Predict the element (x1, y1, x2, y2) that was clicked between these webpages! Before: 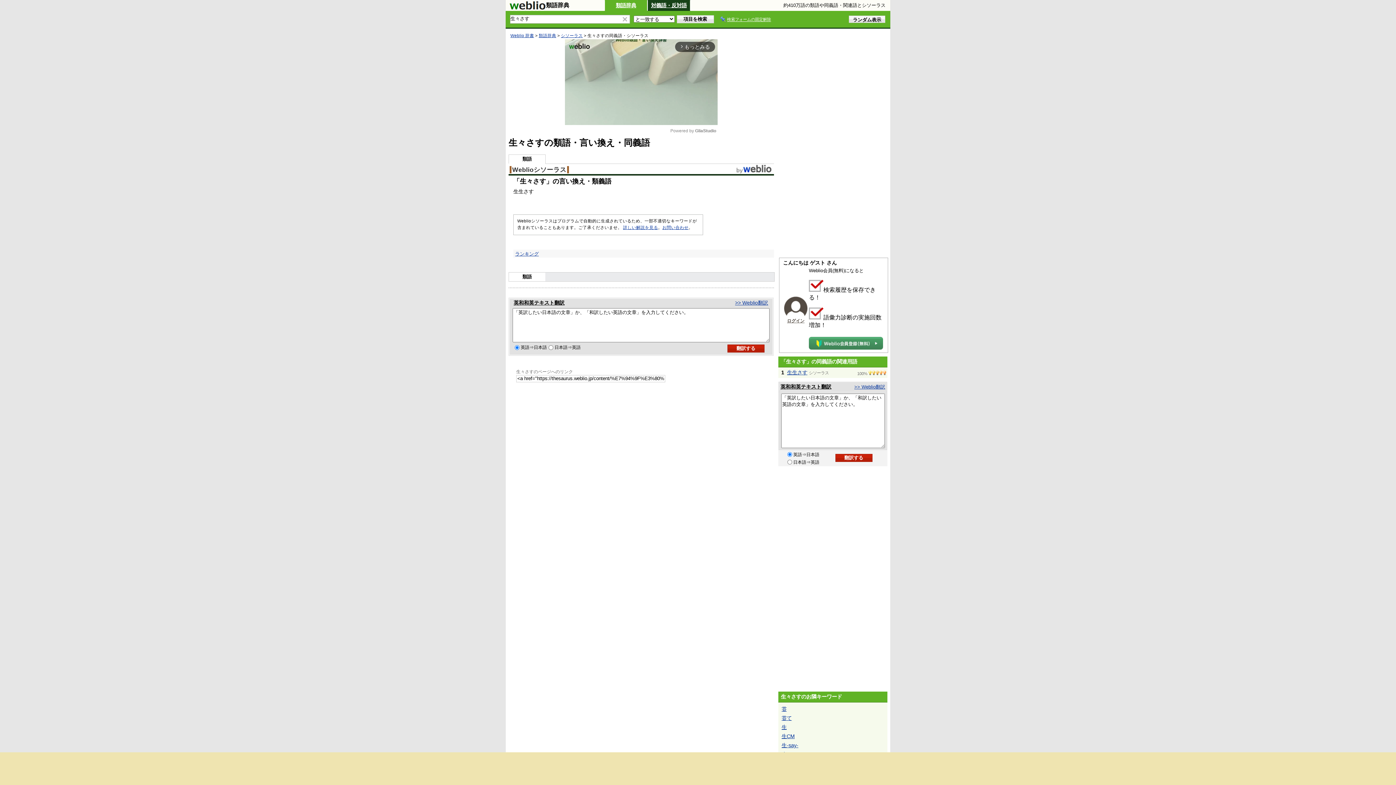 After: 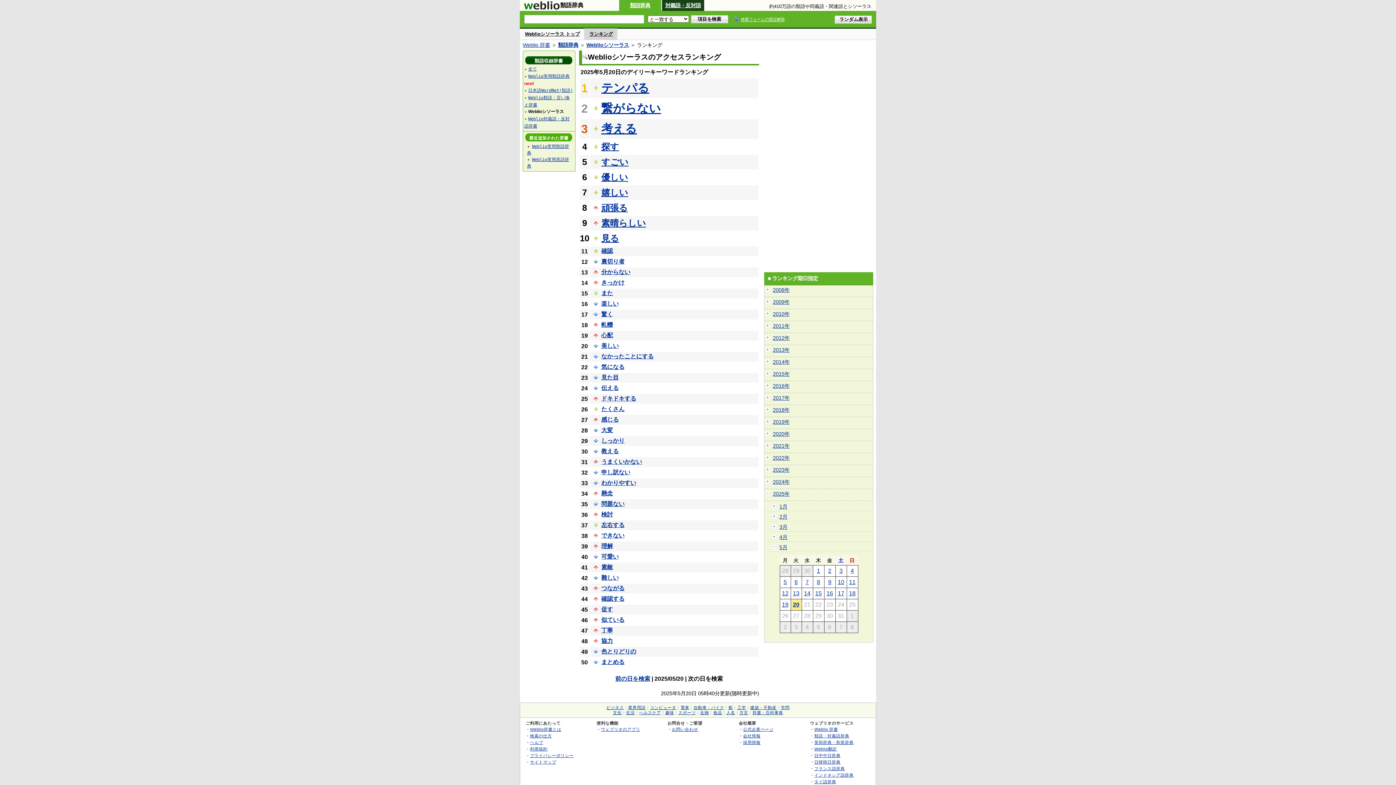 Action: label: ランキング bbox: (515, 251, 538, 256)